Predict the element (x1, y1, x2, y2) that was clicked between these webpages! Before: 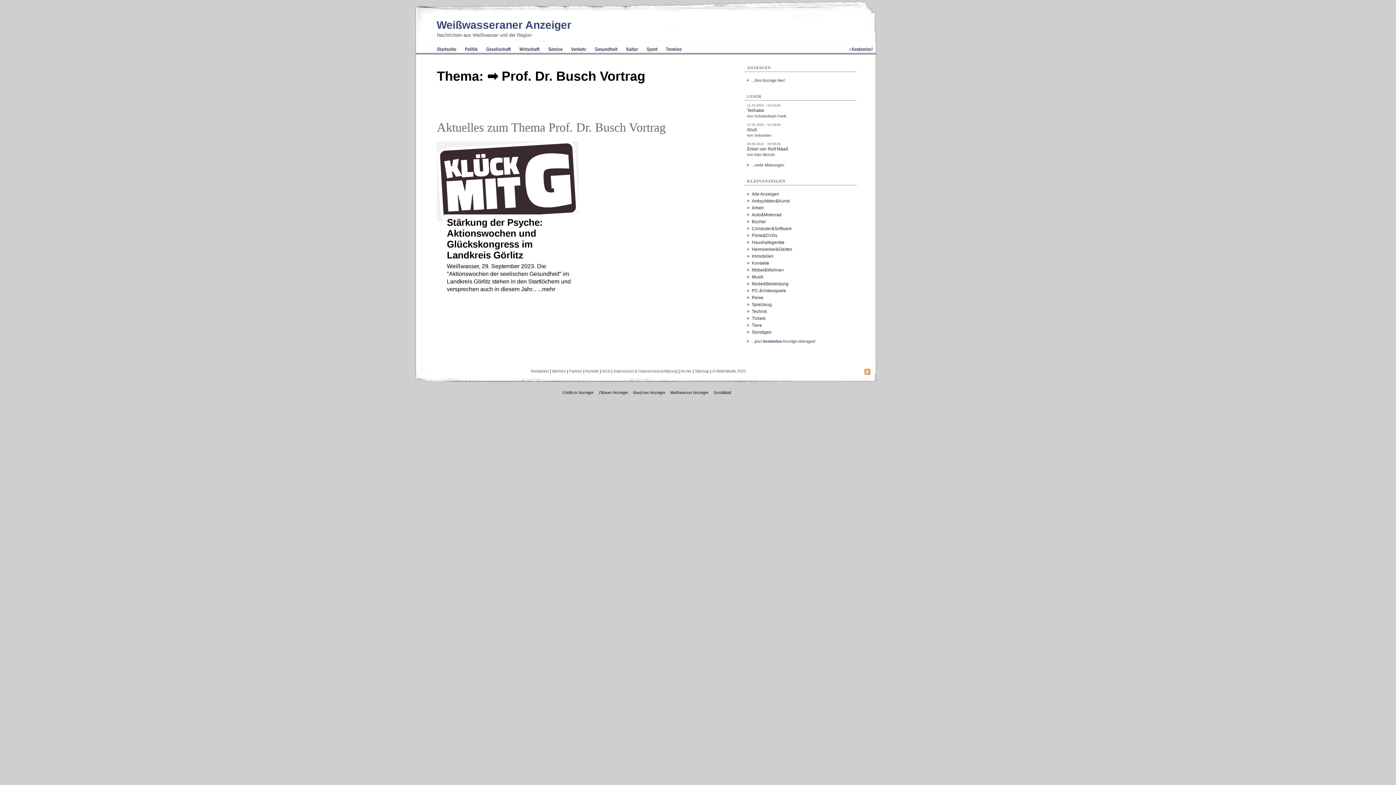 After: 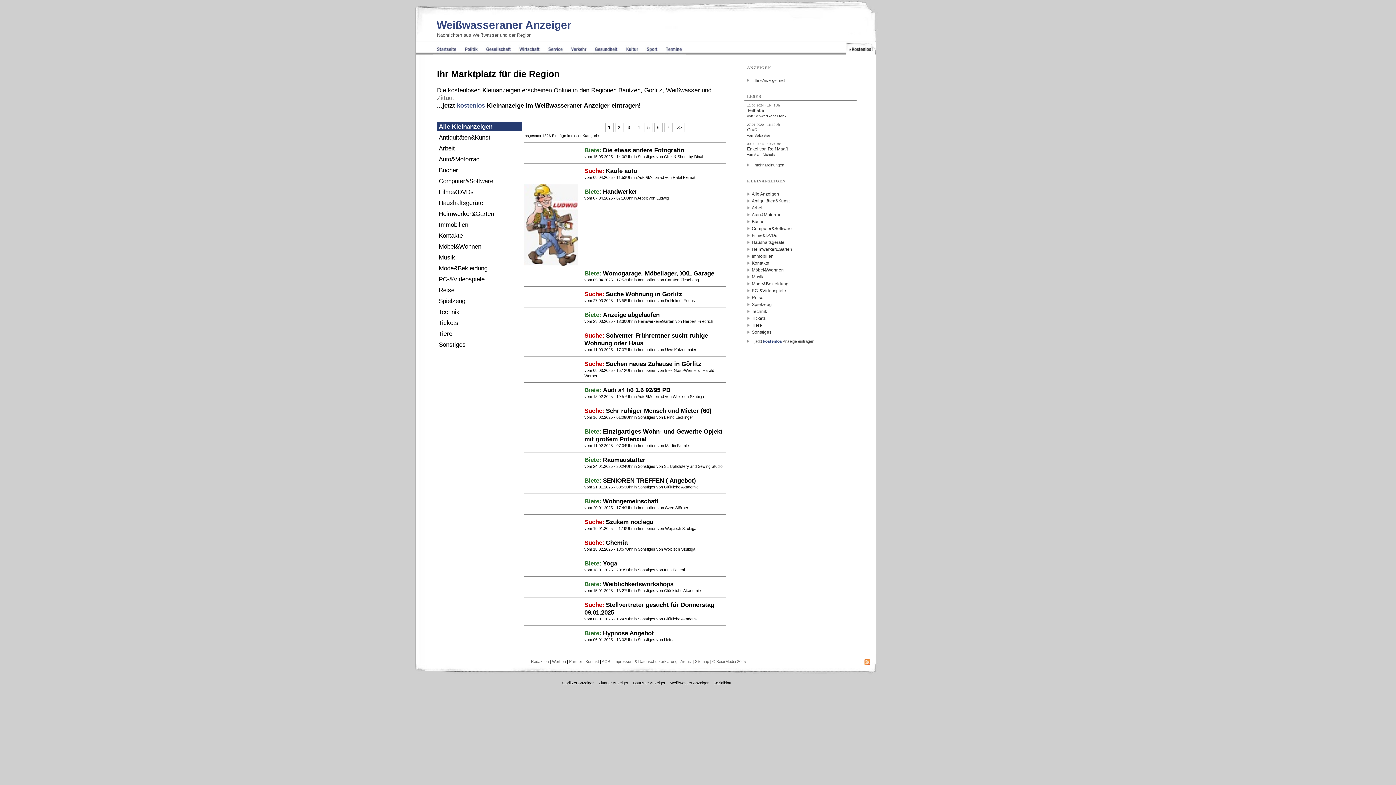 Action: bbox: (746, 192, 854, 196) label: Alle Anzeigen